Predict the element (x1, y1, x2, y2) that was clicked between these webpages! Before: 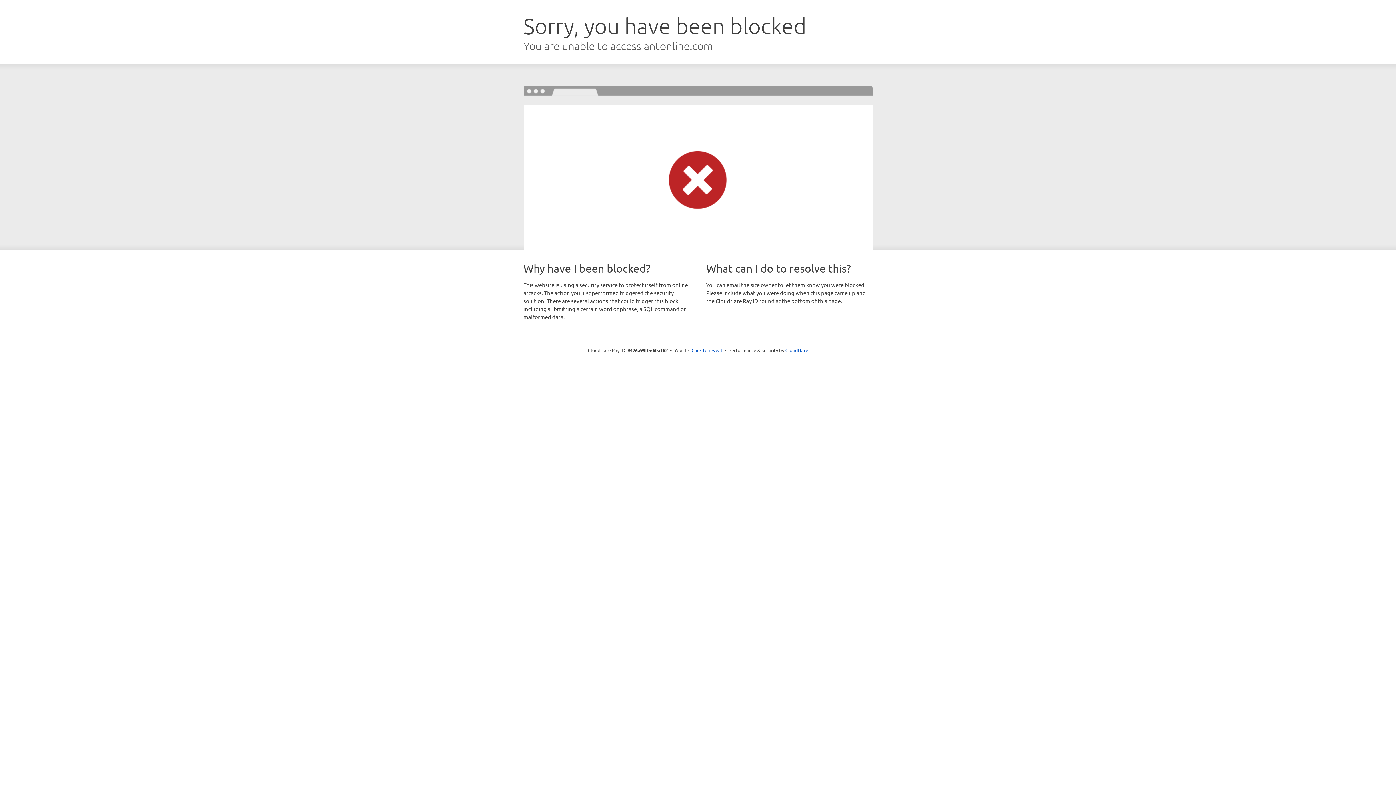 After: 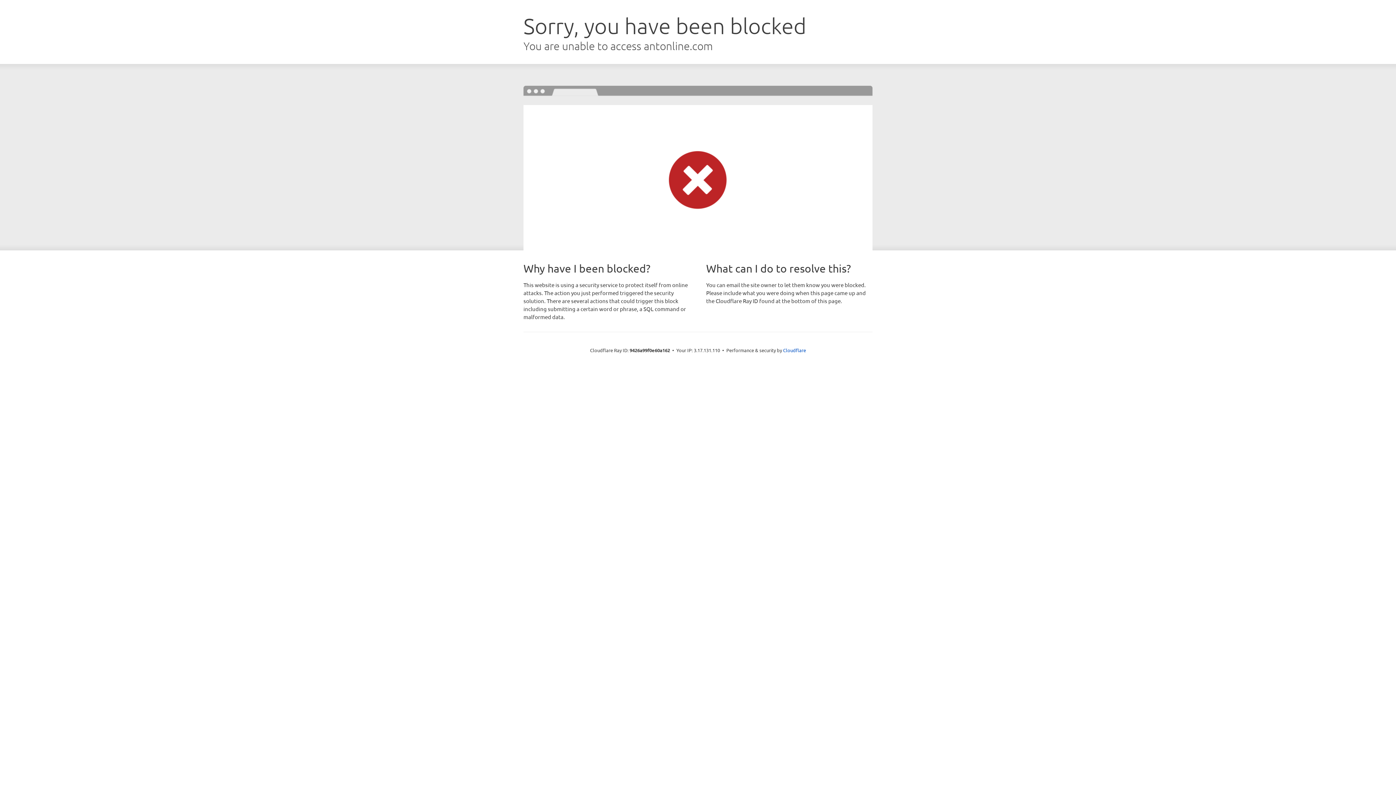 Action: label: Click to reveal bbox: (691, 346, 722, 353)